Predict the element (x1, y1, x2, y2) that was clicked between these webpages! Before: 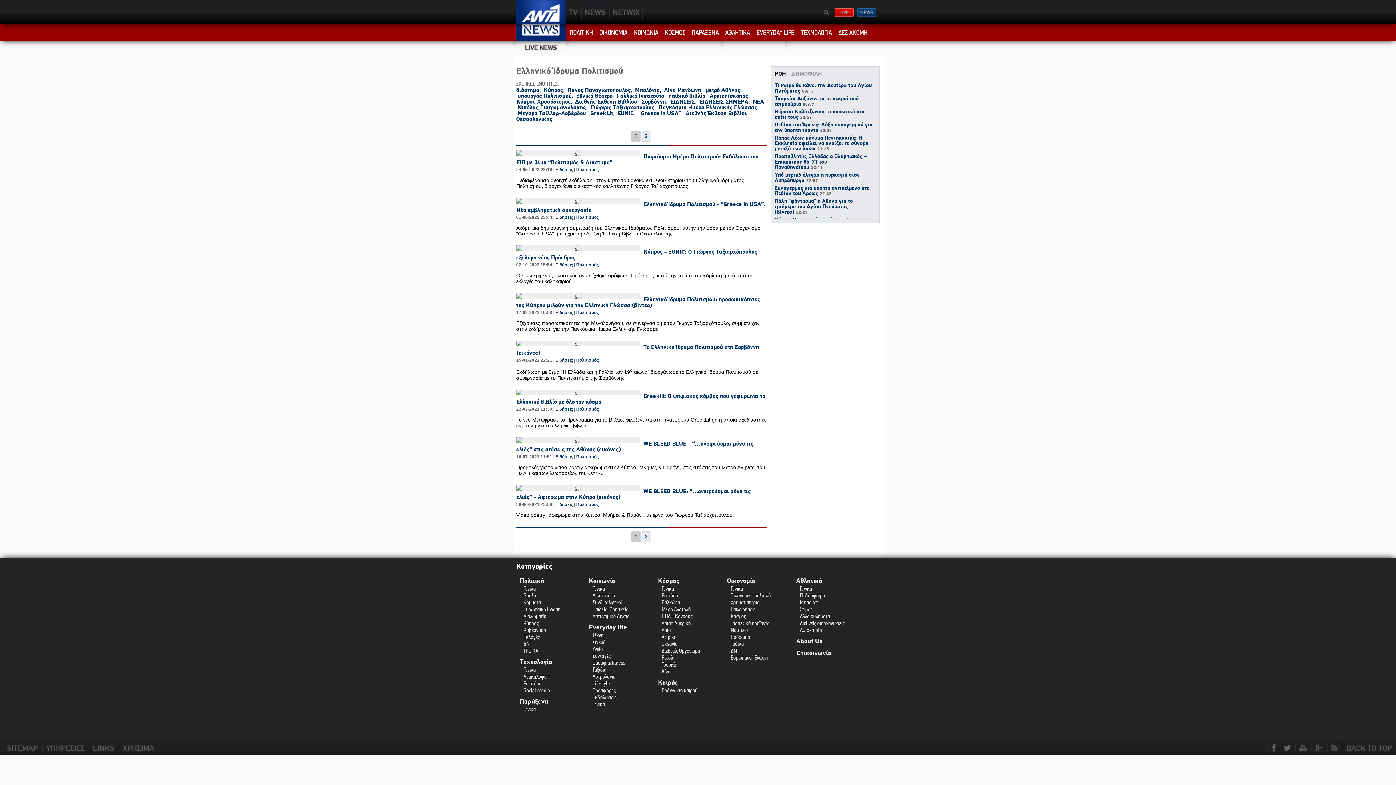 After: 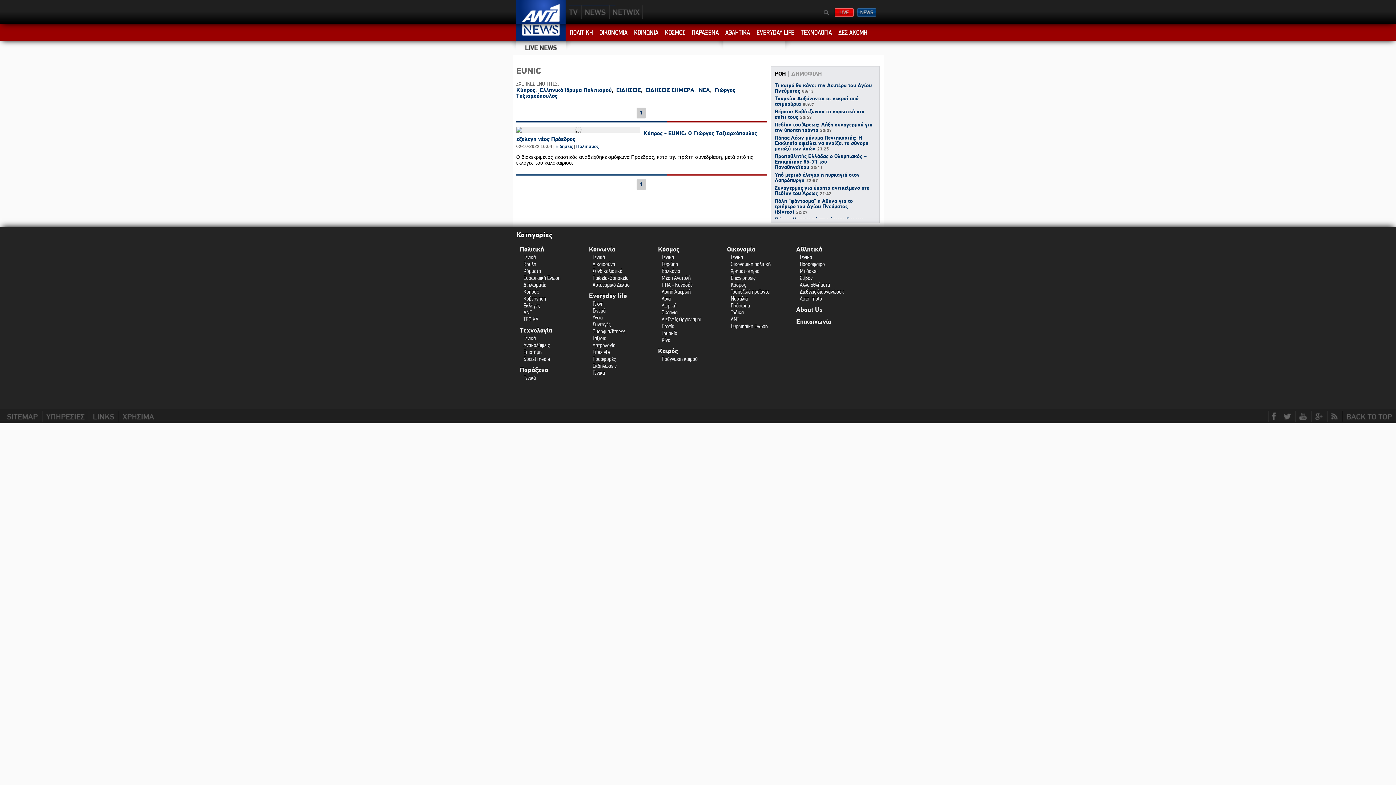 Action: bbox: (617, 109, 634, 117) label: EUNIC